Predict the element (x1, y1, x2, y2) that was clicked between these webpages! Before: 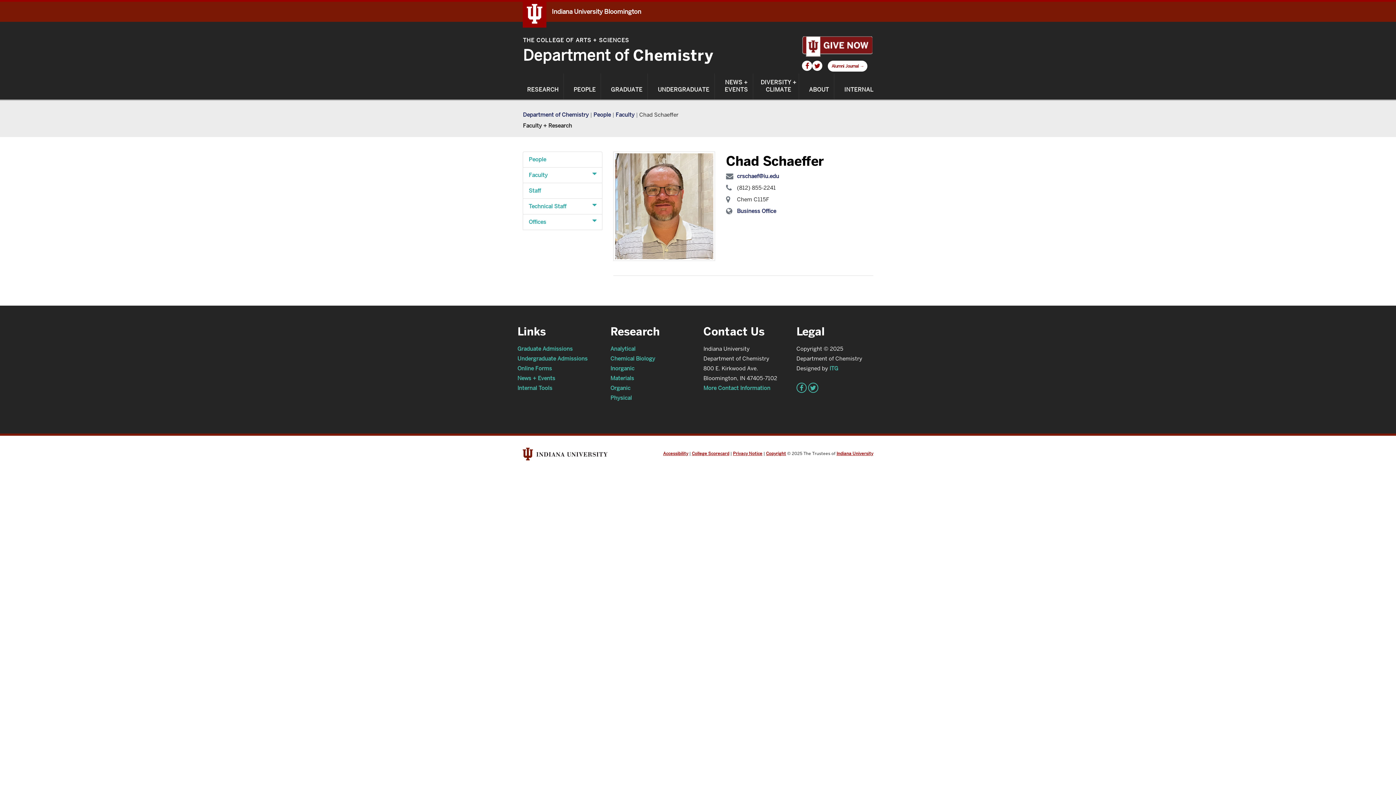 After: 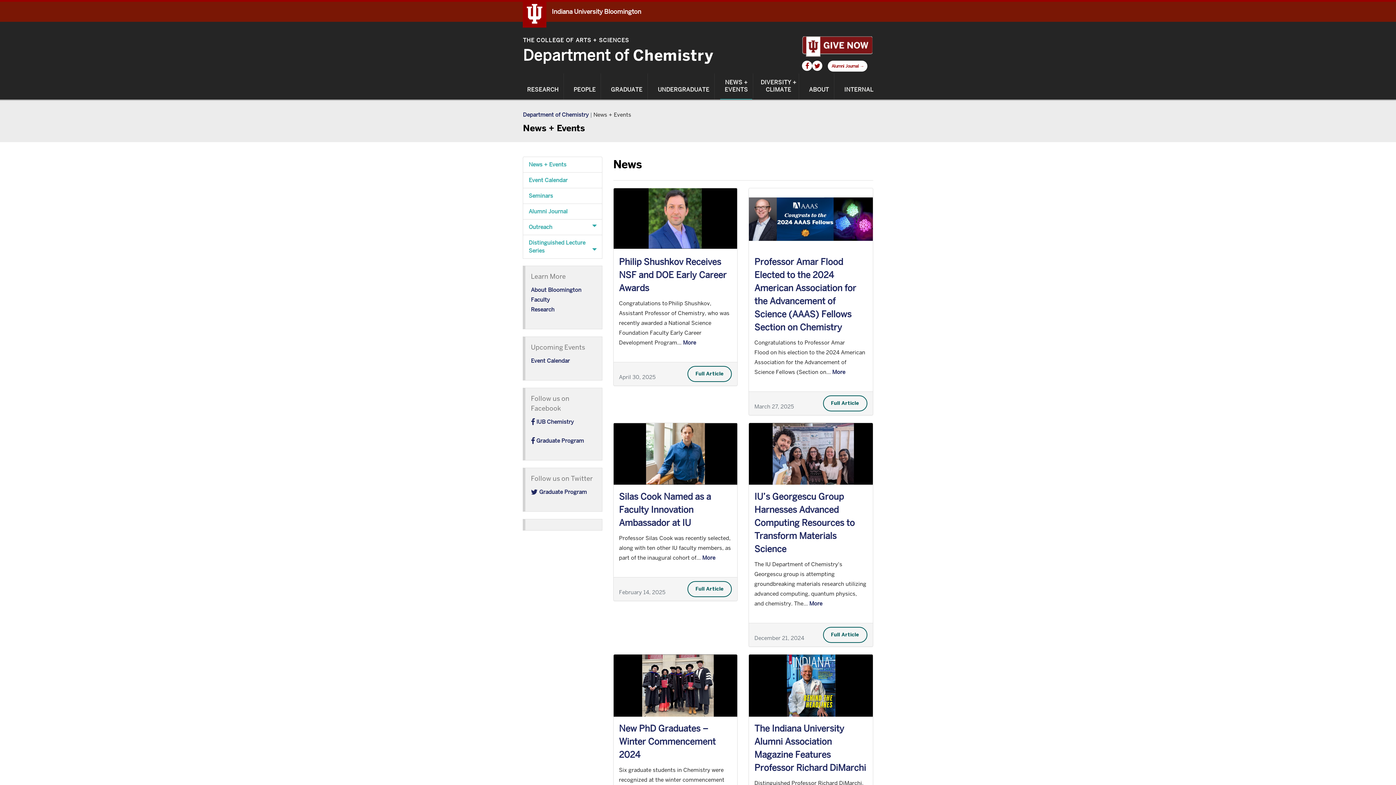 Action: label: NEWS + EVENTS bbox: (720, 73, 752, 99)